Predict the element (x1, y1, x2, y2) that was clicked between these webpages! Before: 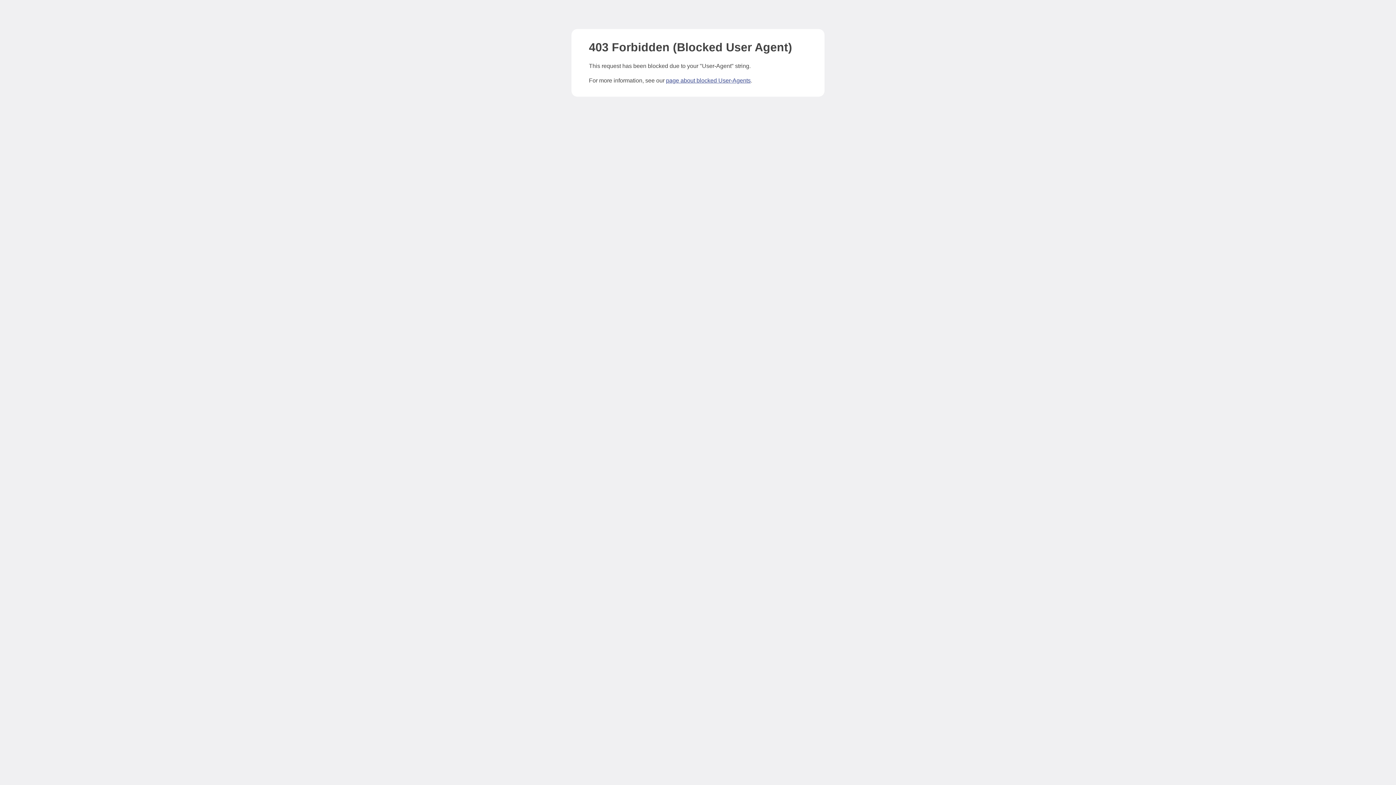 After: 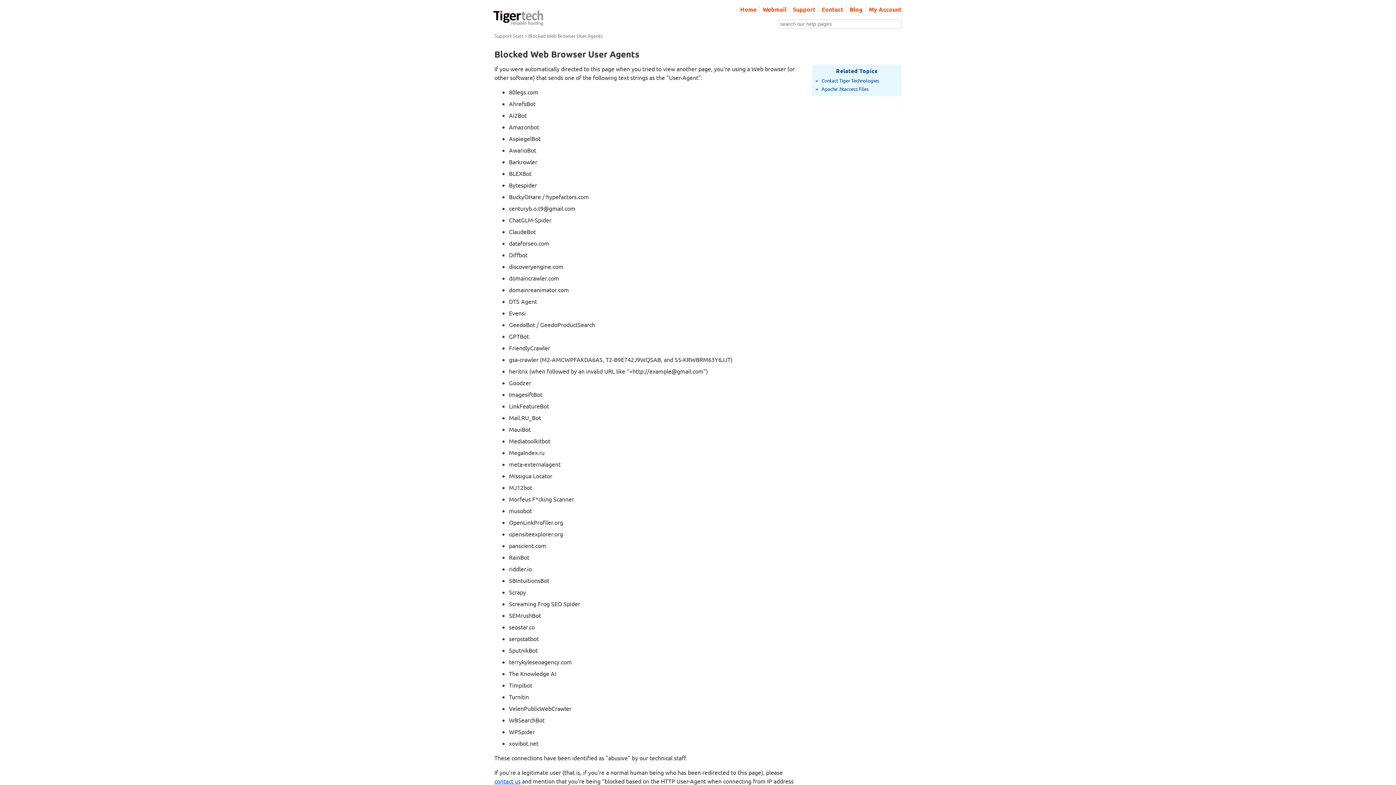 Action: label: page about blocked User-Agents bbox: (666, 77, 750, 83)